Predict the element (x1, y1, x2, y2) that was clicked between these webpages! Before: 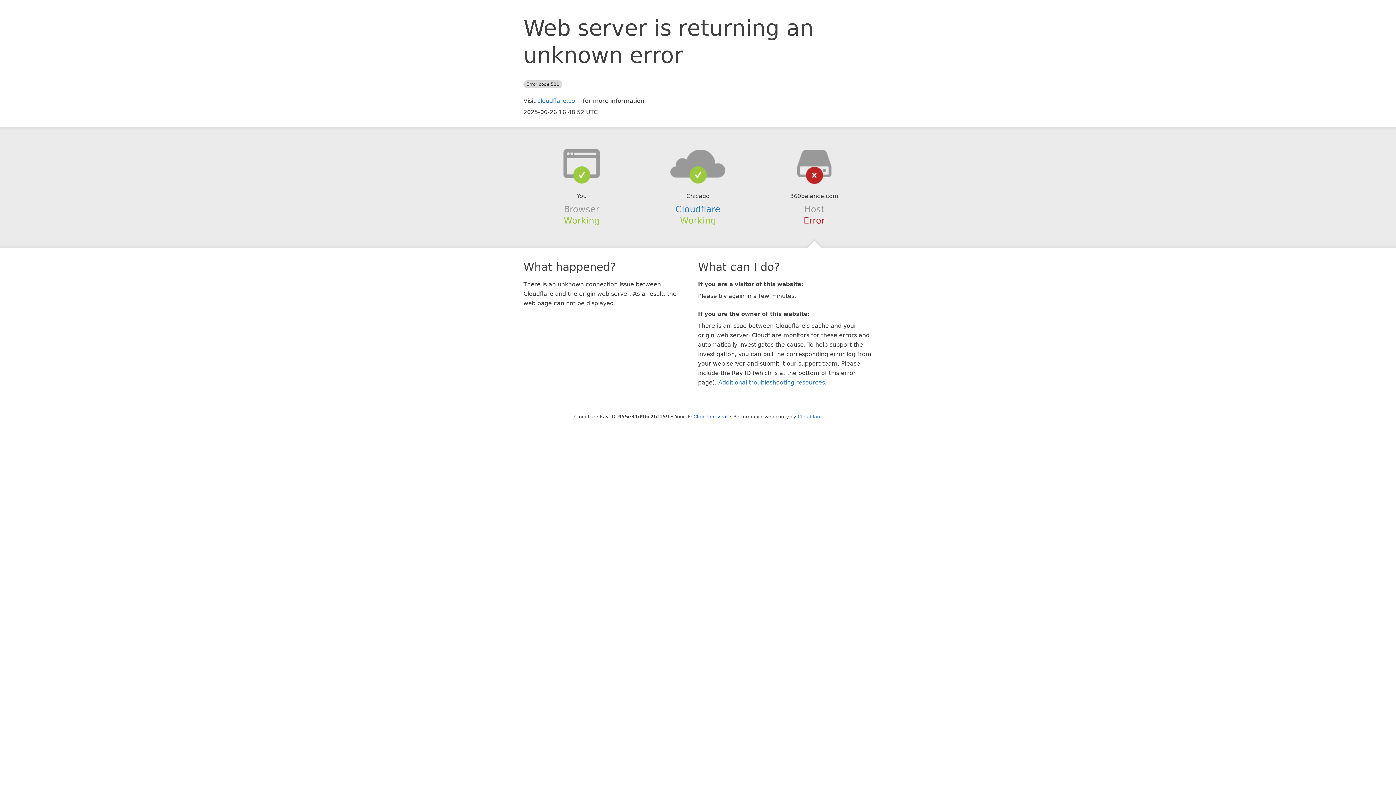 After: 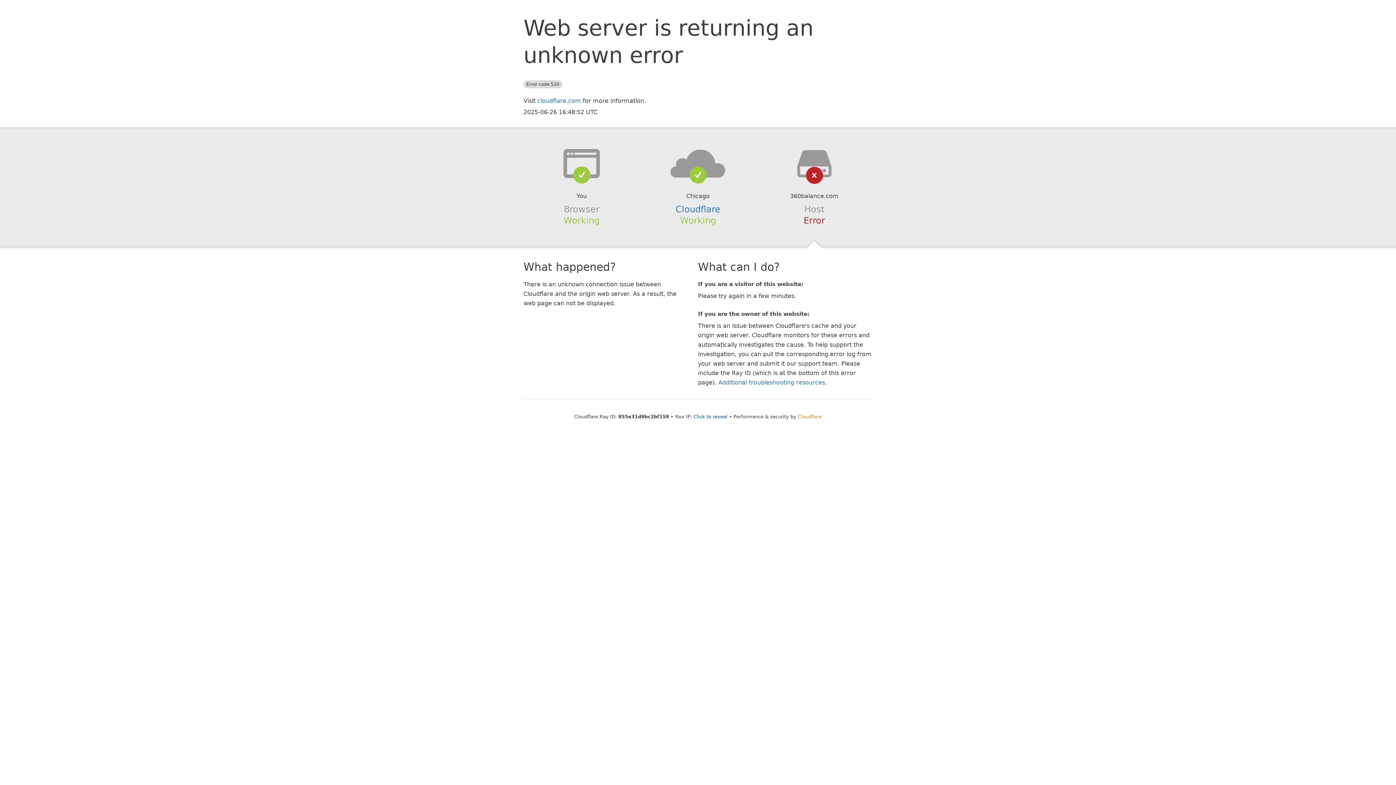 Action: bbox: (798, 414, 822, 419) label: Cloudflare